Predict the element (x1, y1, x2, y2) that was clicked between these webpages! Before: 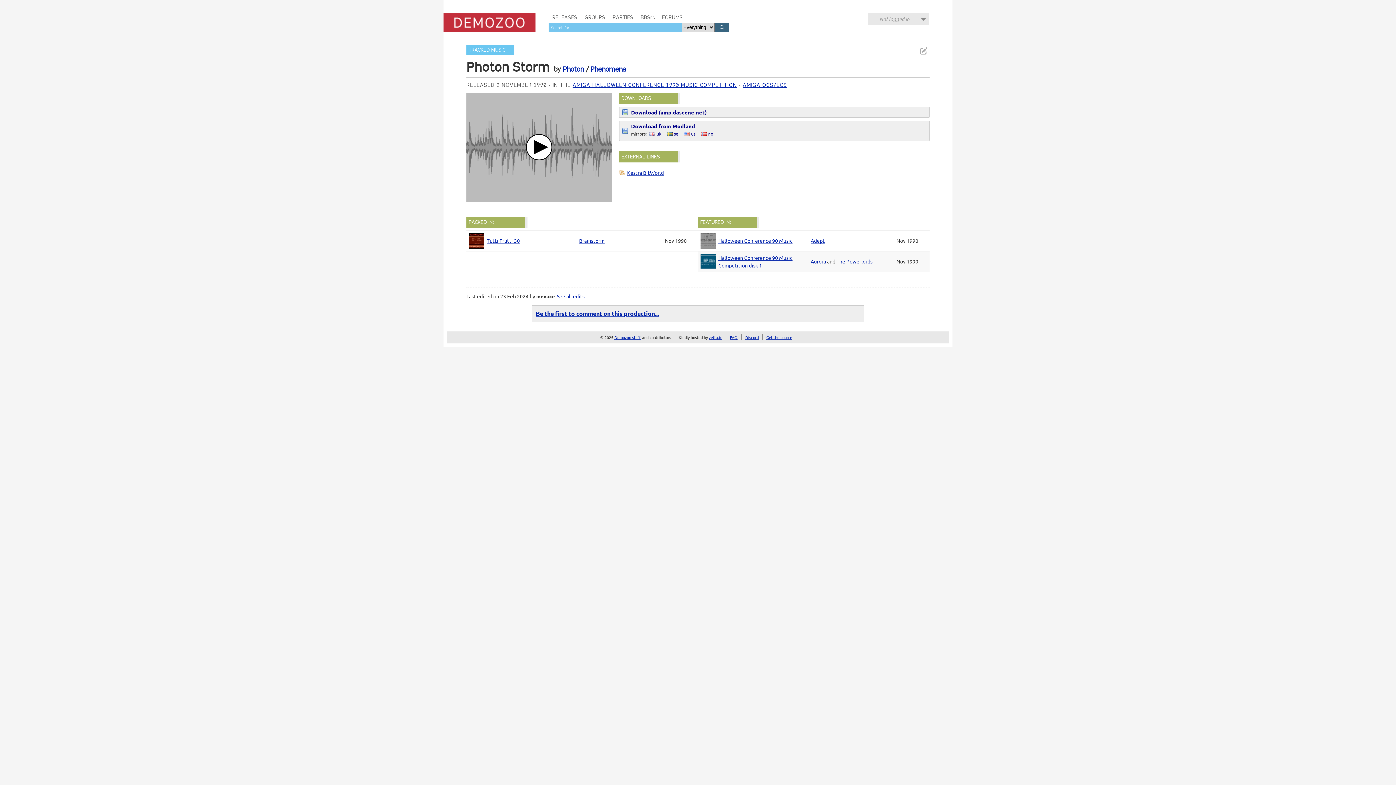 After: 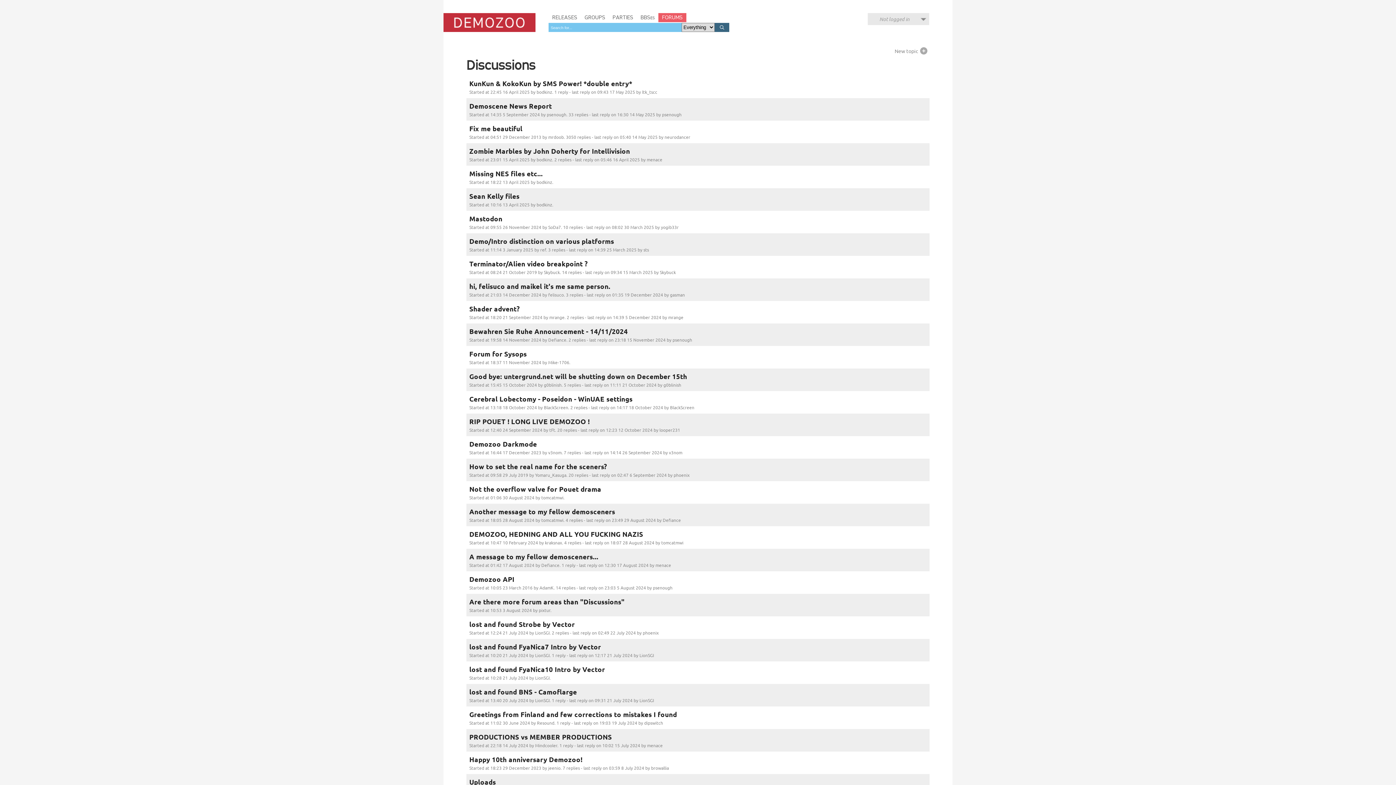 Action: bbox: (658, 13, 686, 22) label: FORUMS